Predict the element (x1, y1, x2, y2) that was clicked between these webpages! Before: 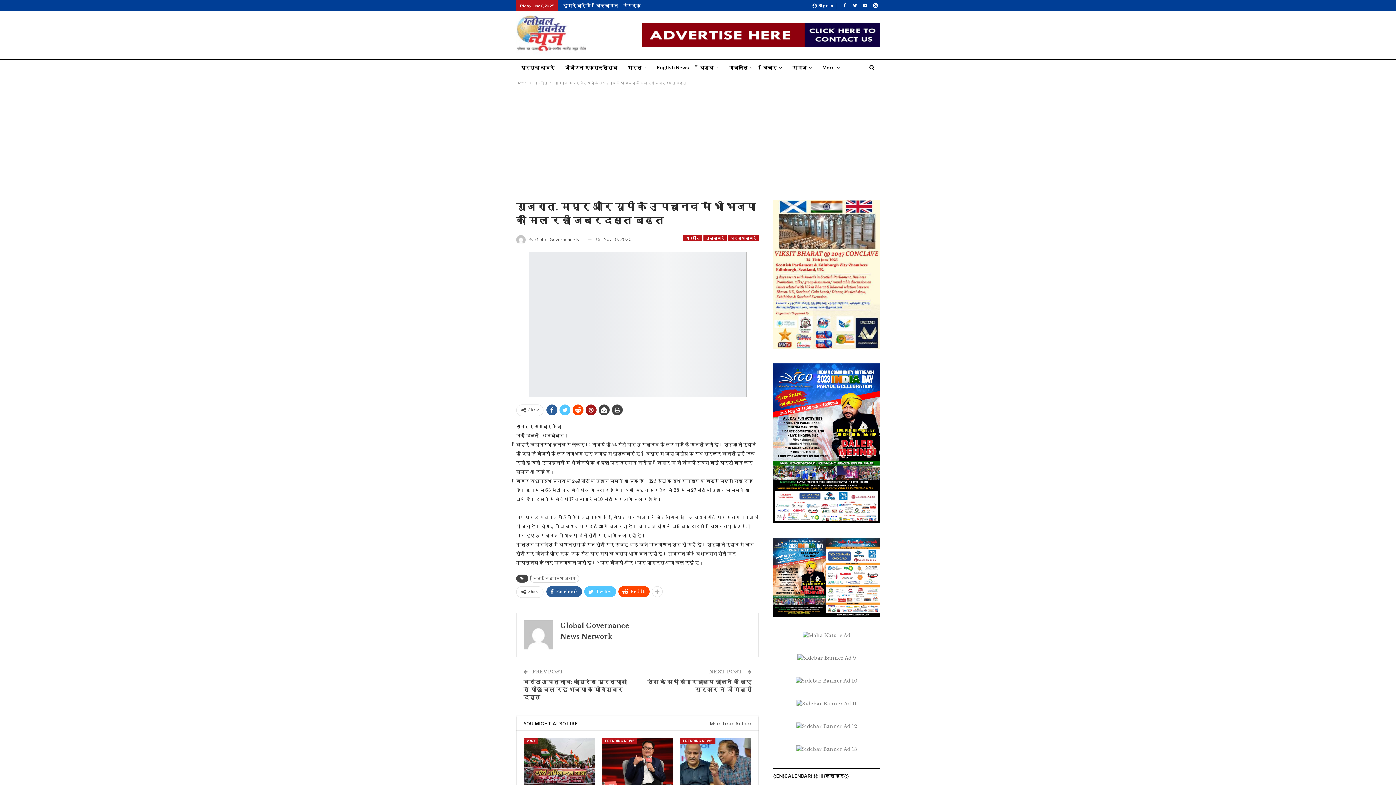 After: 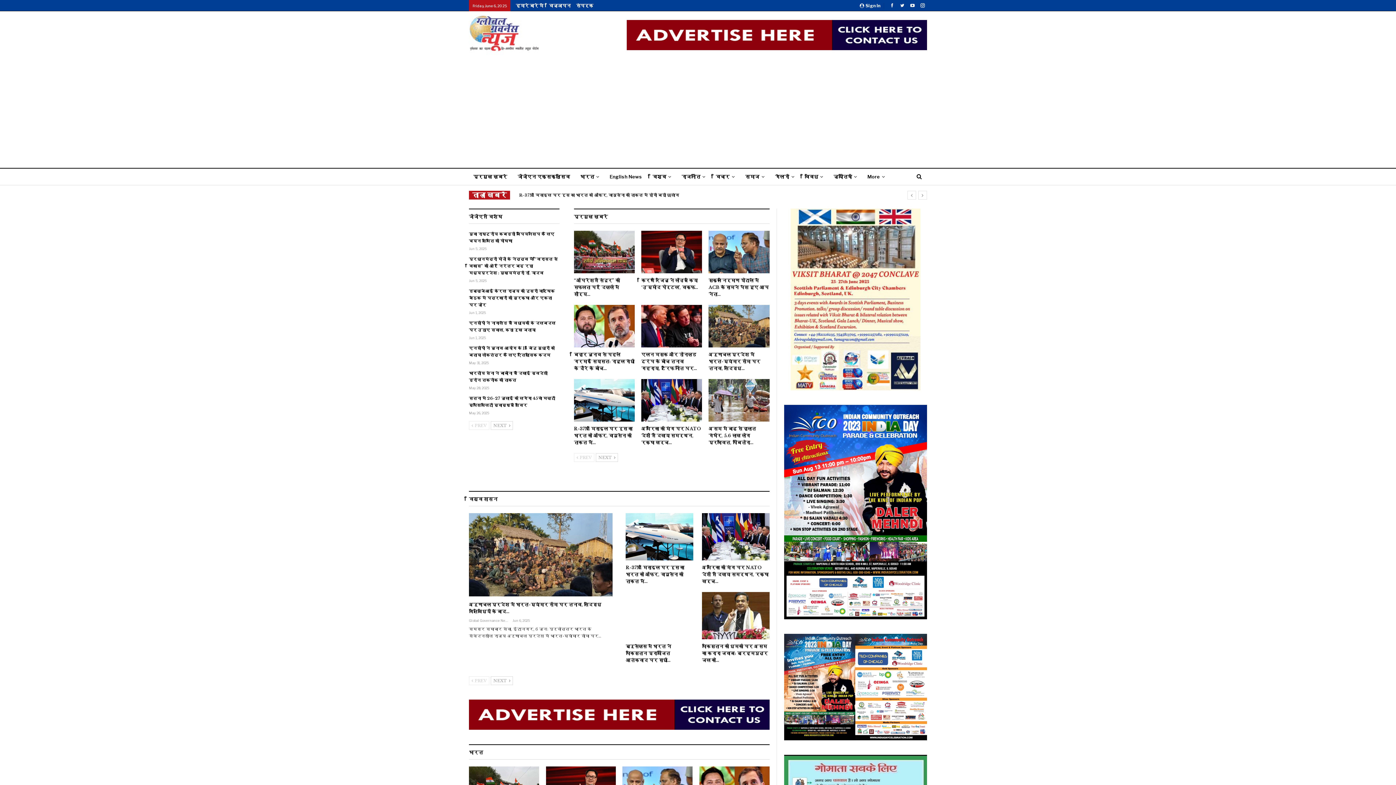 Action: bbox: (516, 79, 526, 87) label: Home